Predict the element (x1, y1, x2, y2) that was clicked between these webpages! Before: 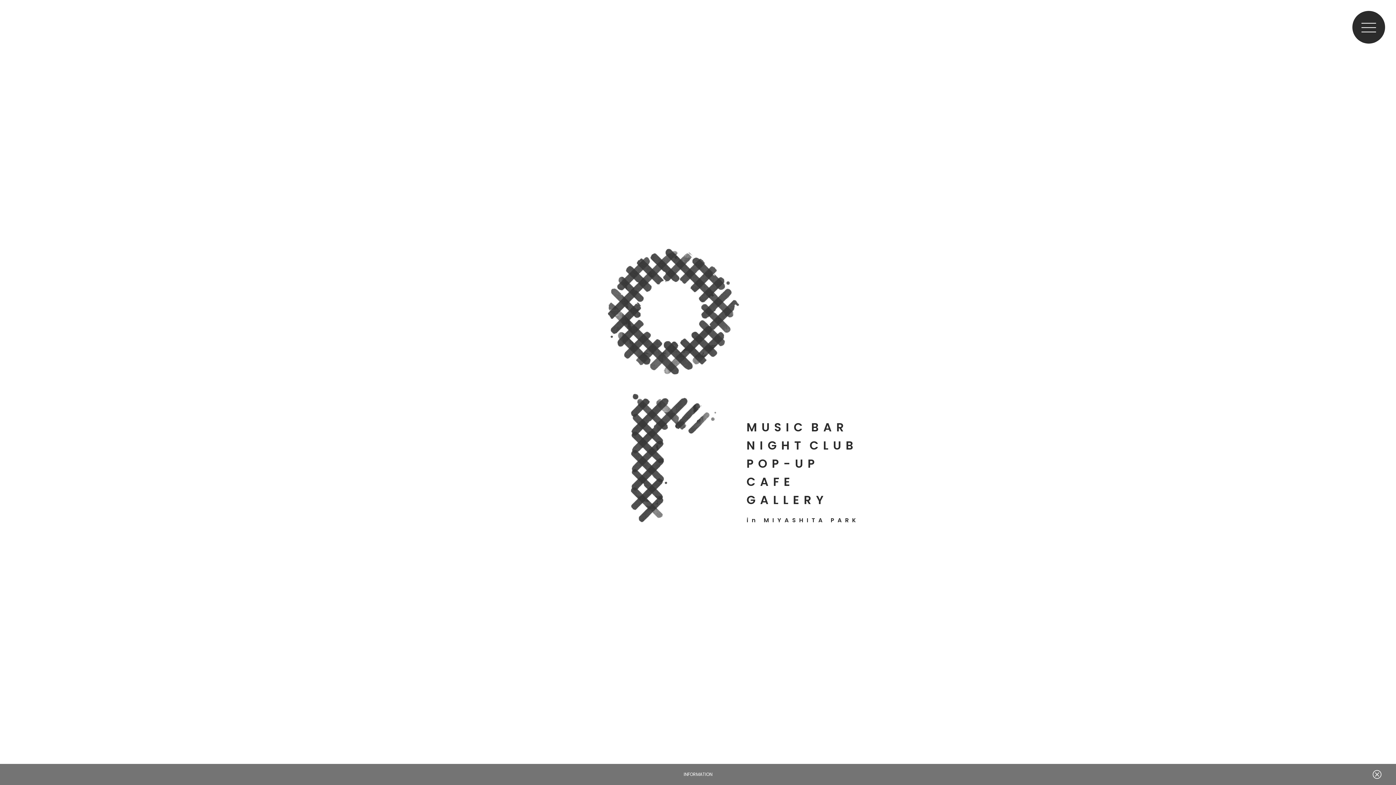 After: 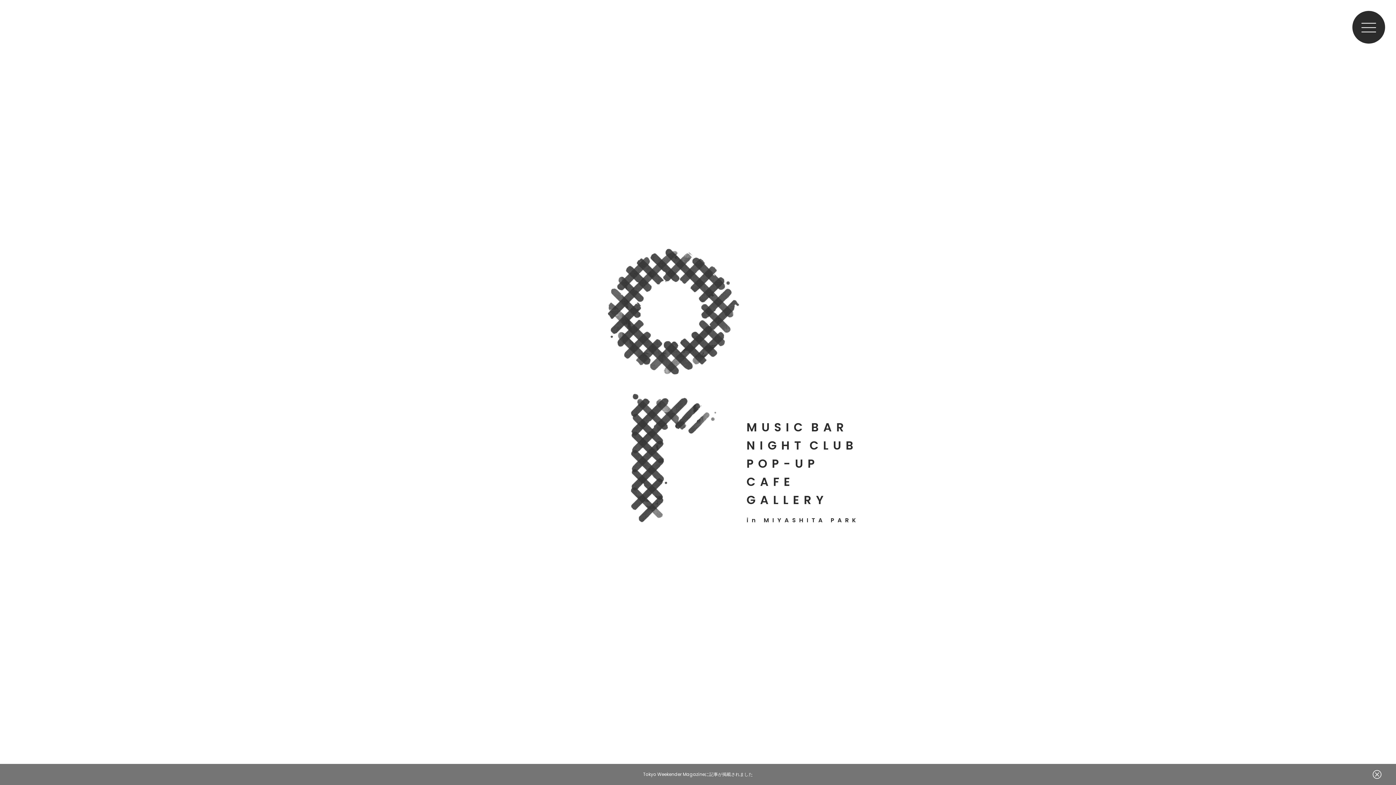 Action: bbox: (1379, 731, 1388, 782) label: BACK TO TOP